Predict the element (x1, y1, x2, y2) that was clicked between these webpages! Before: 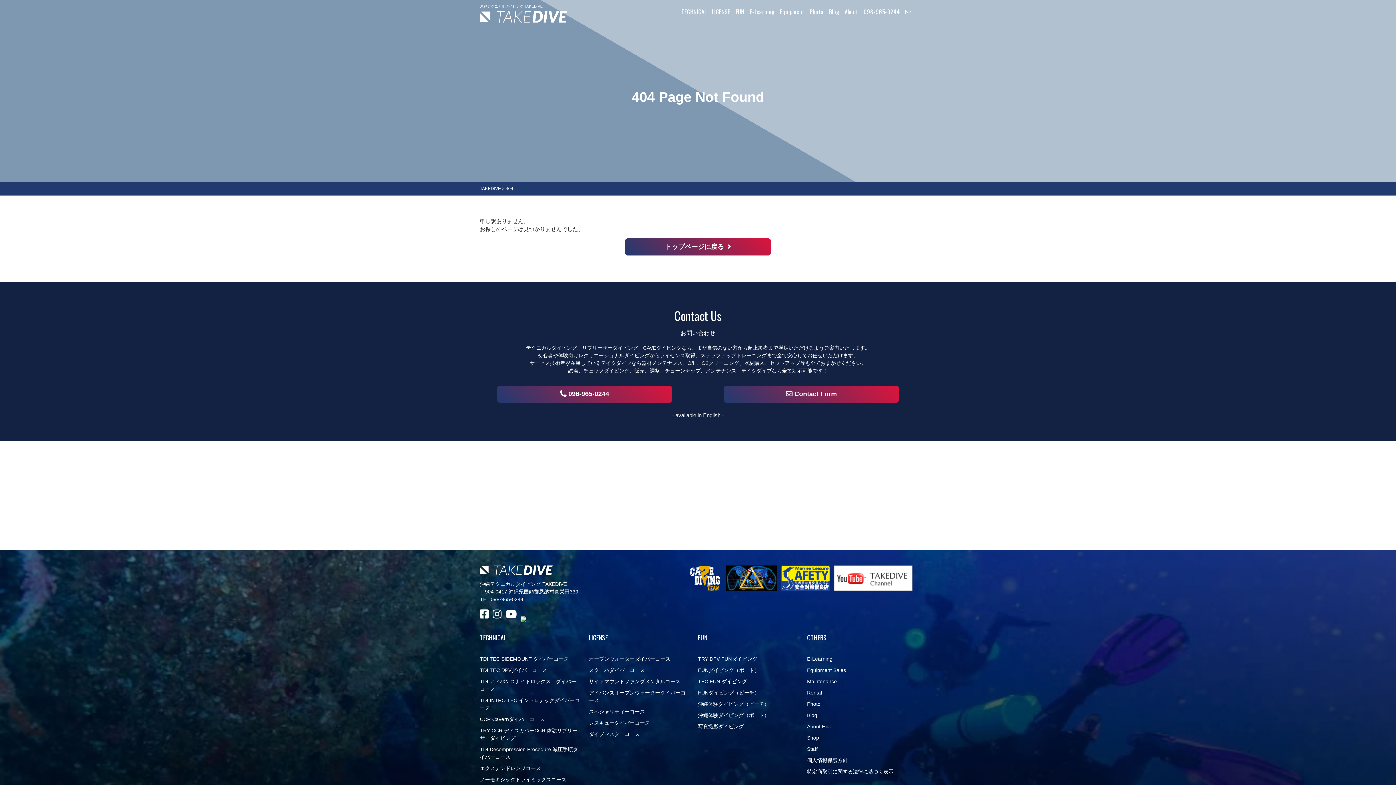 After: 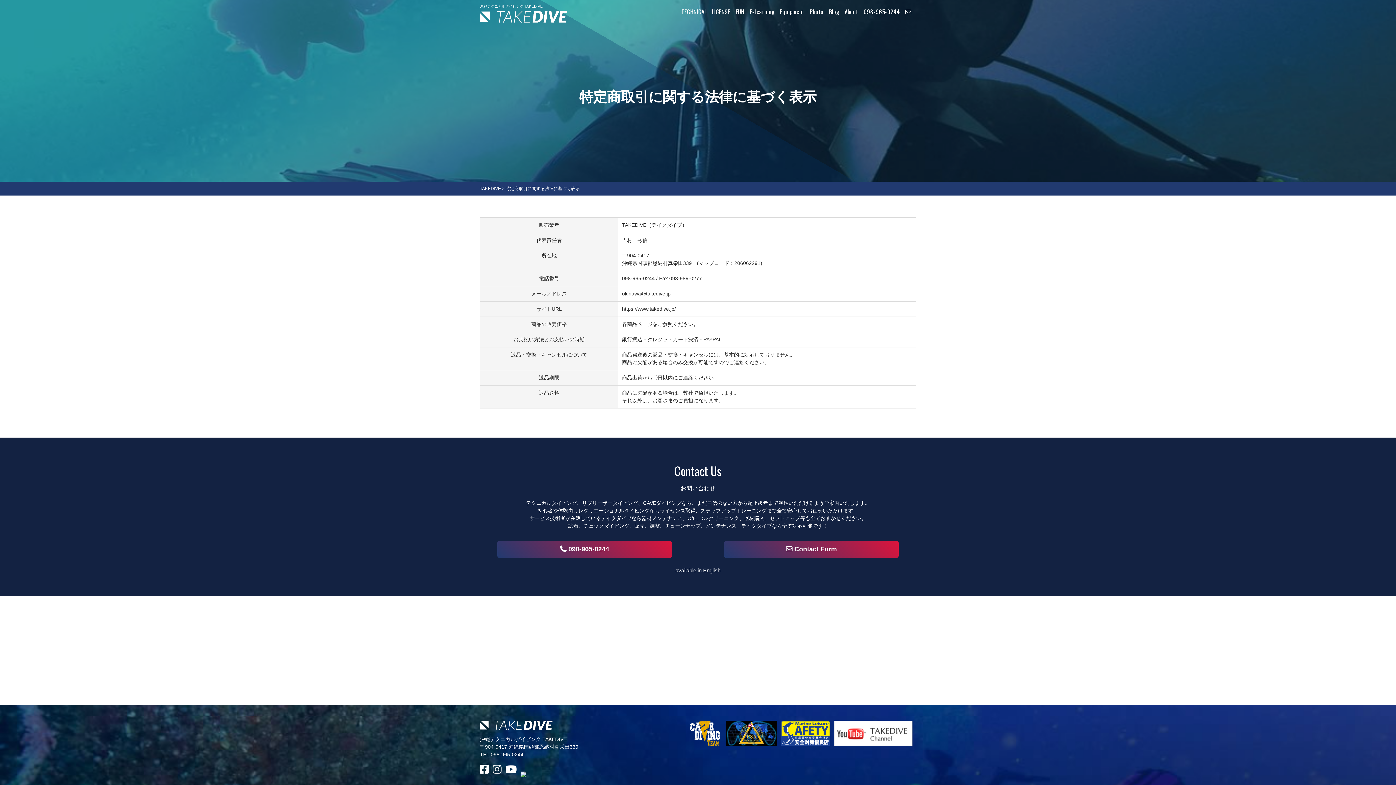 Action: label: 特定商取引に関する法律に基づく表示 bbox: (807, 766, 907, 777)